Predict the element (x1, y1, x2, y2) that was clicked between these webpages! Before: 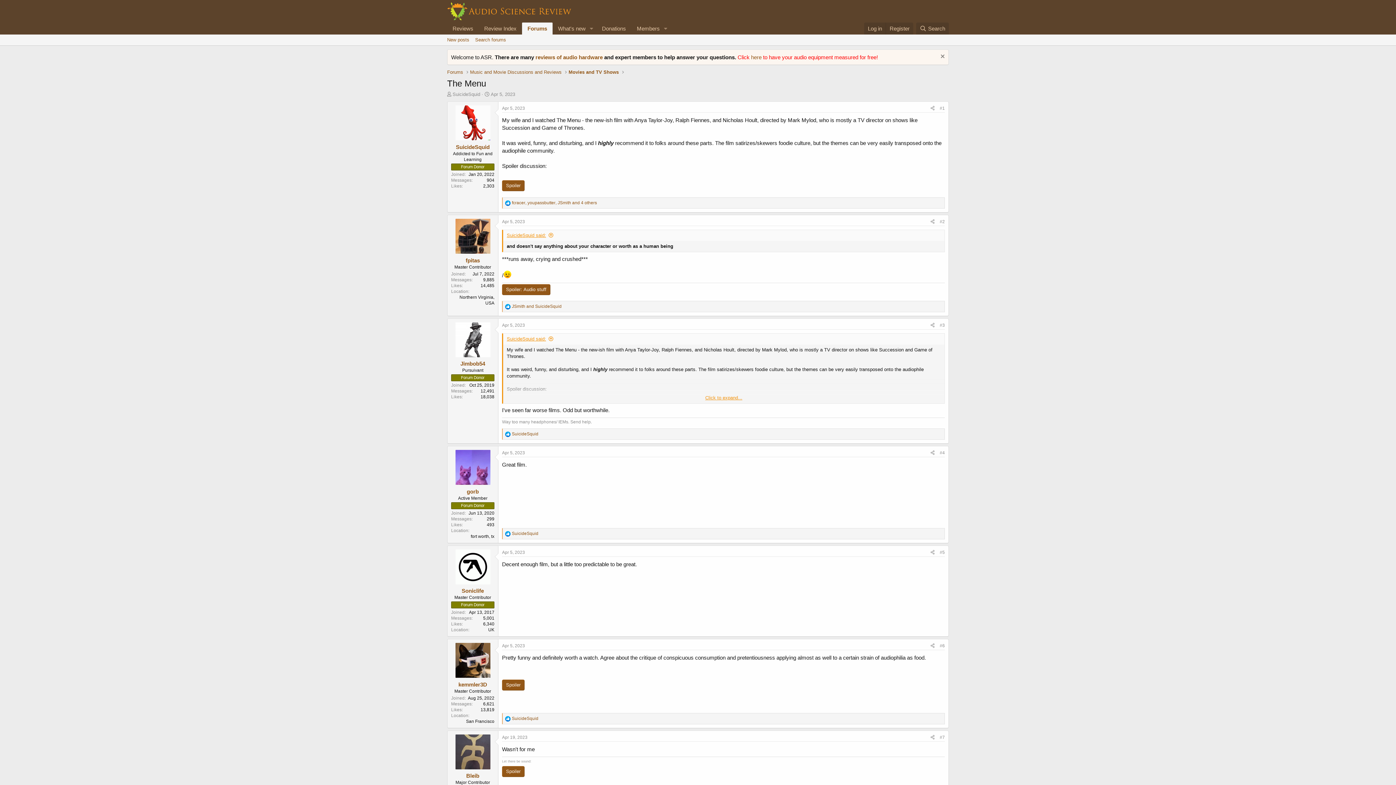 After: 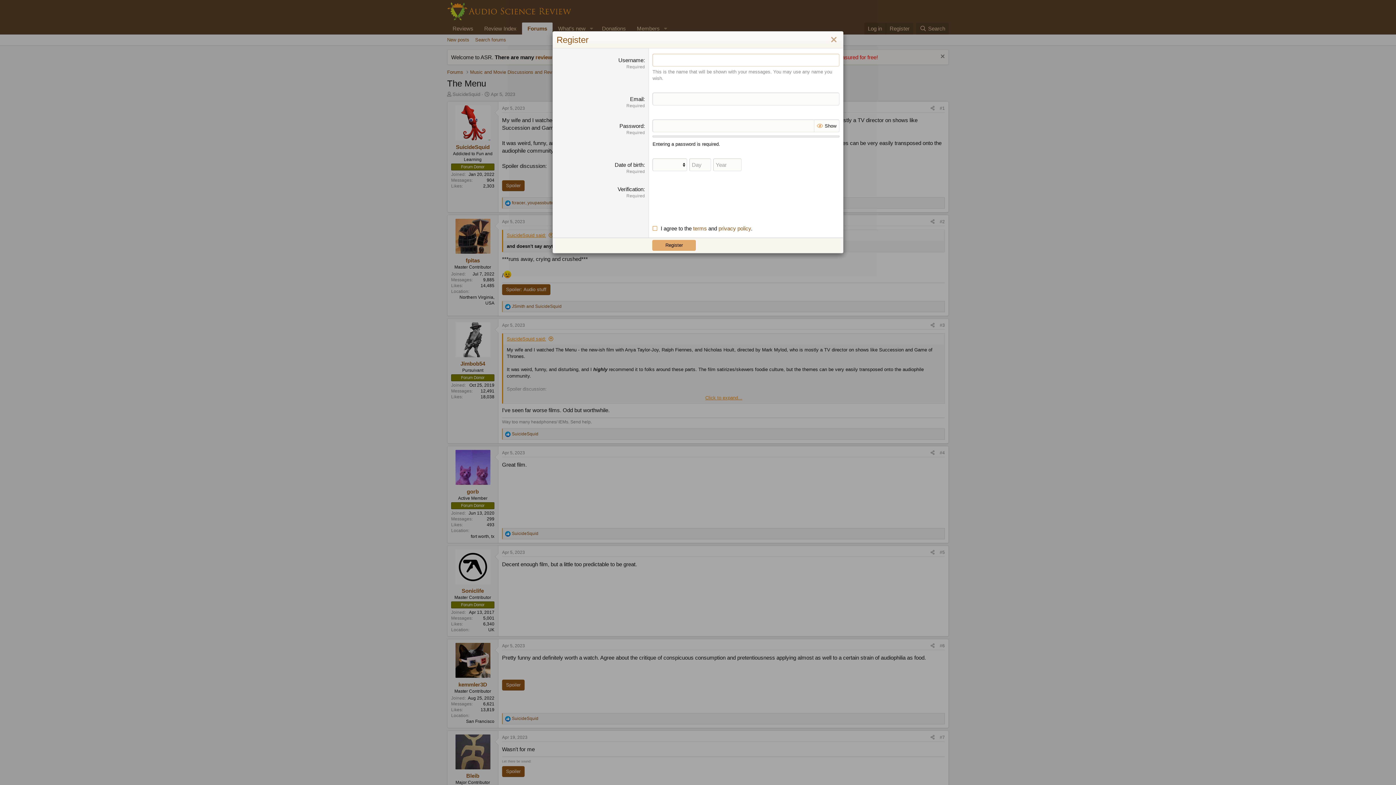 Action: bbox: (885, 22, 913, 34) label: Register